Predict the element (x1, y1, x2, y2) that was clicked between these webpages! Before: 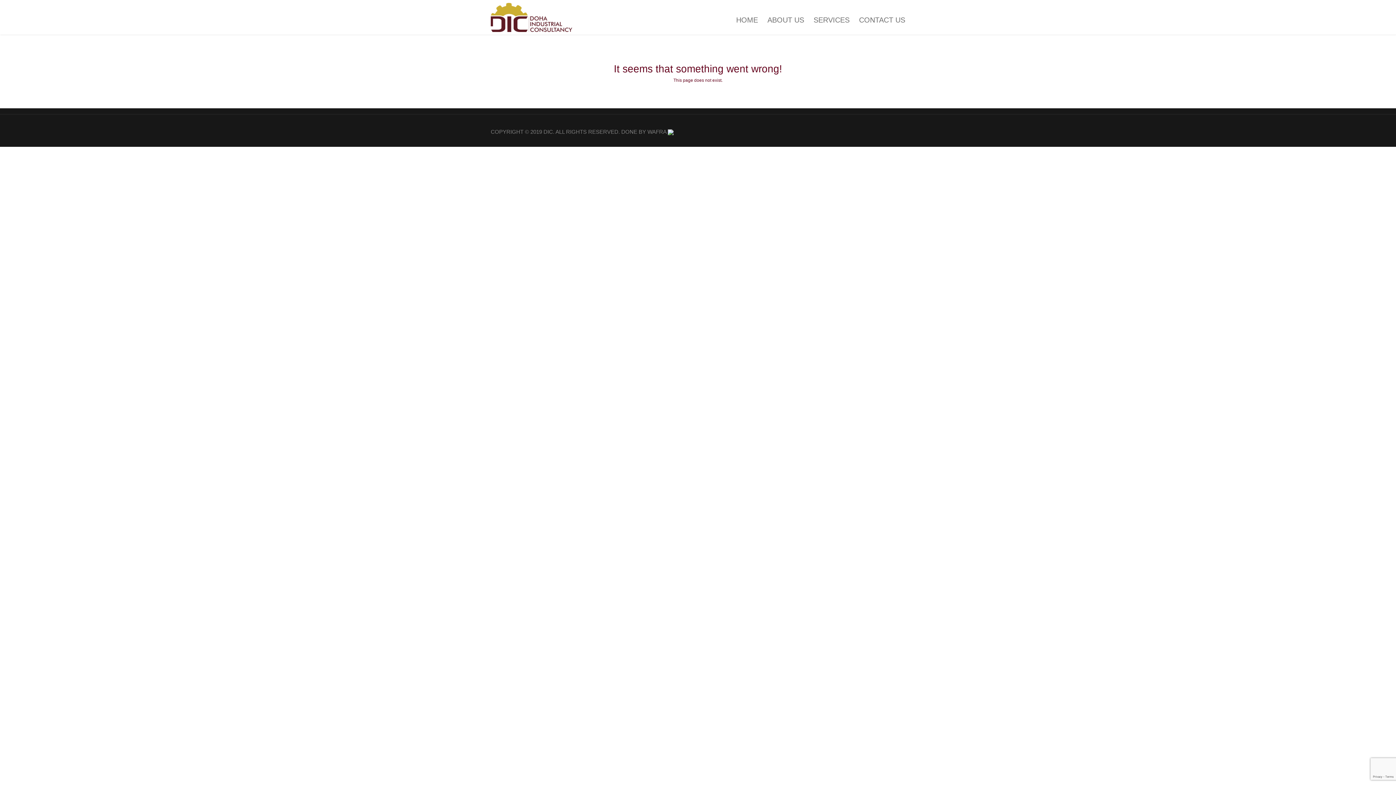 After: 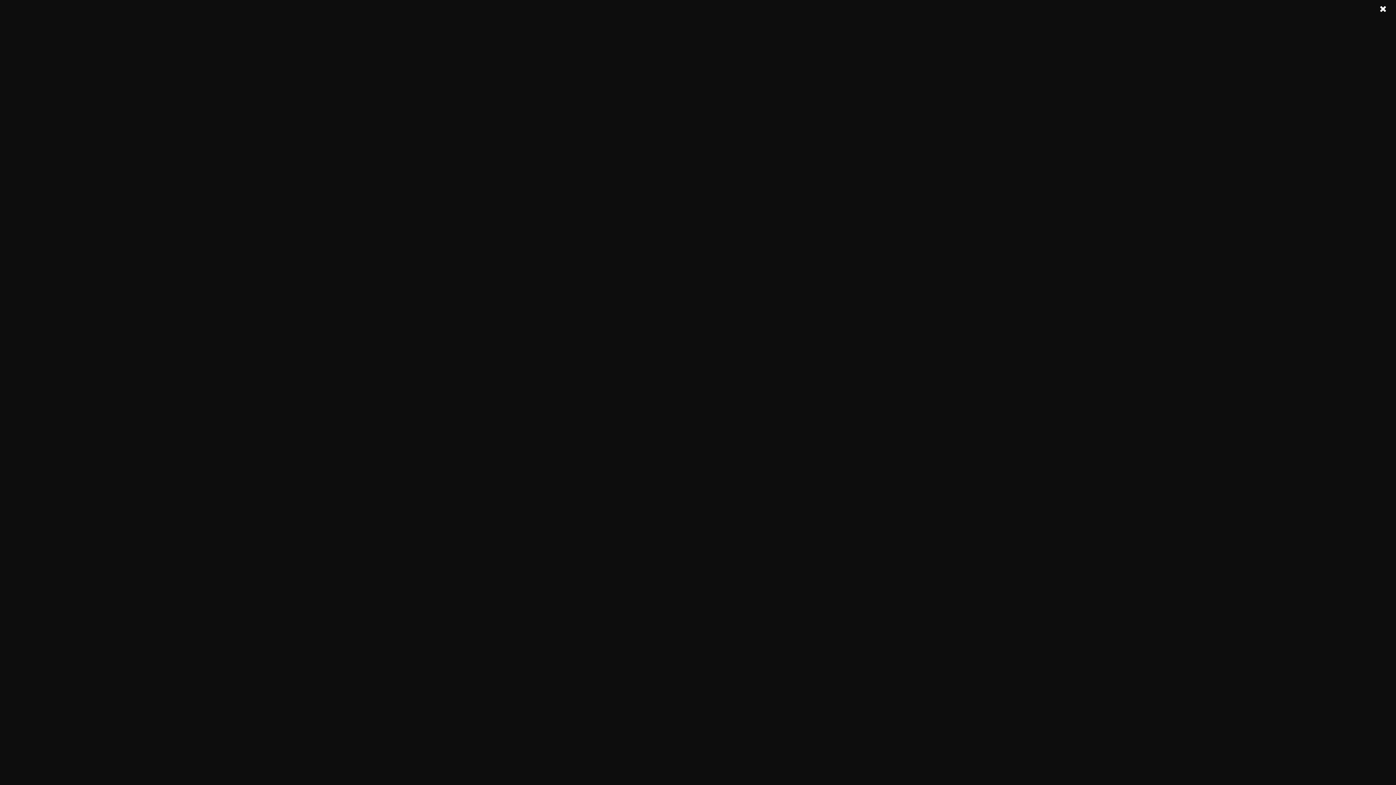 Action: label: HOME bbox: (732, 6, 761, 33)